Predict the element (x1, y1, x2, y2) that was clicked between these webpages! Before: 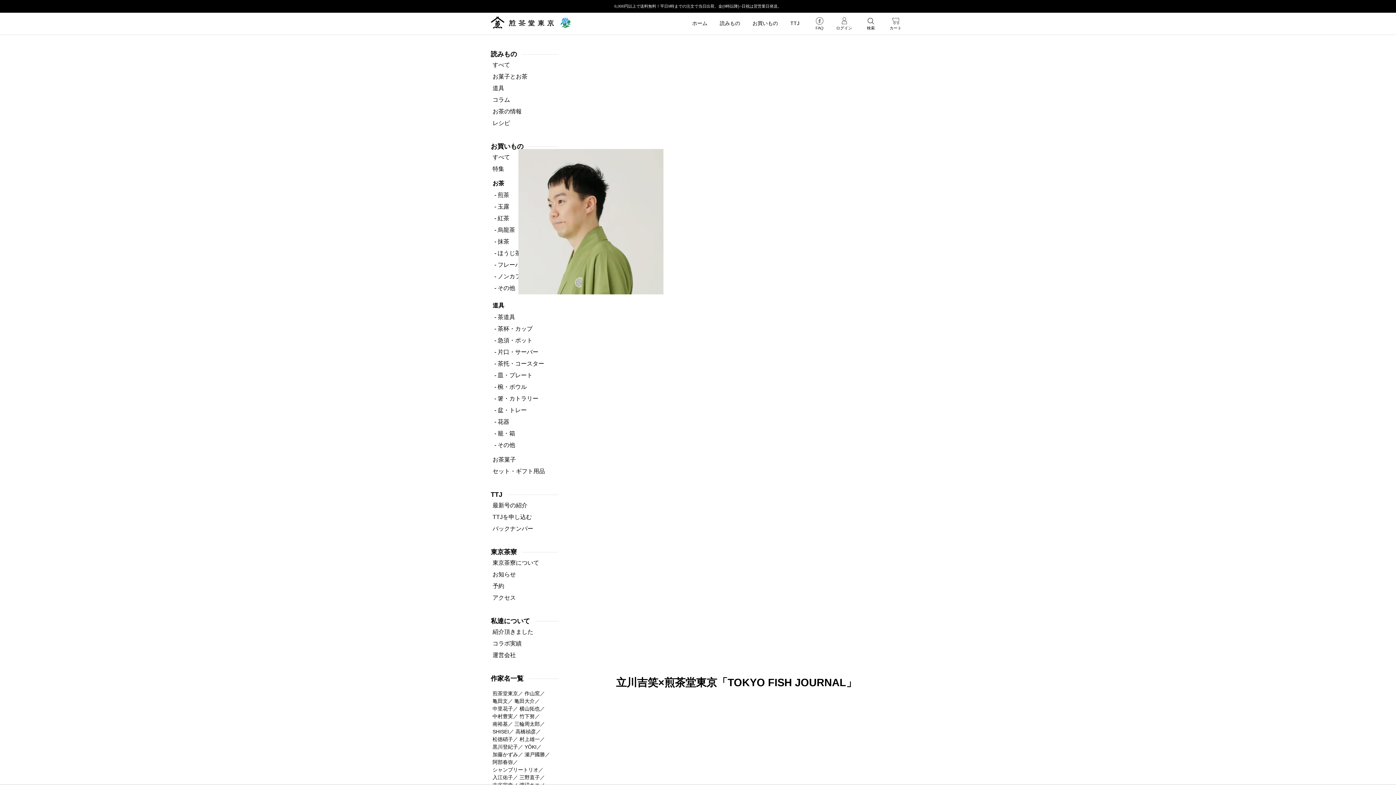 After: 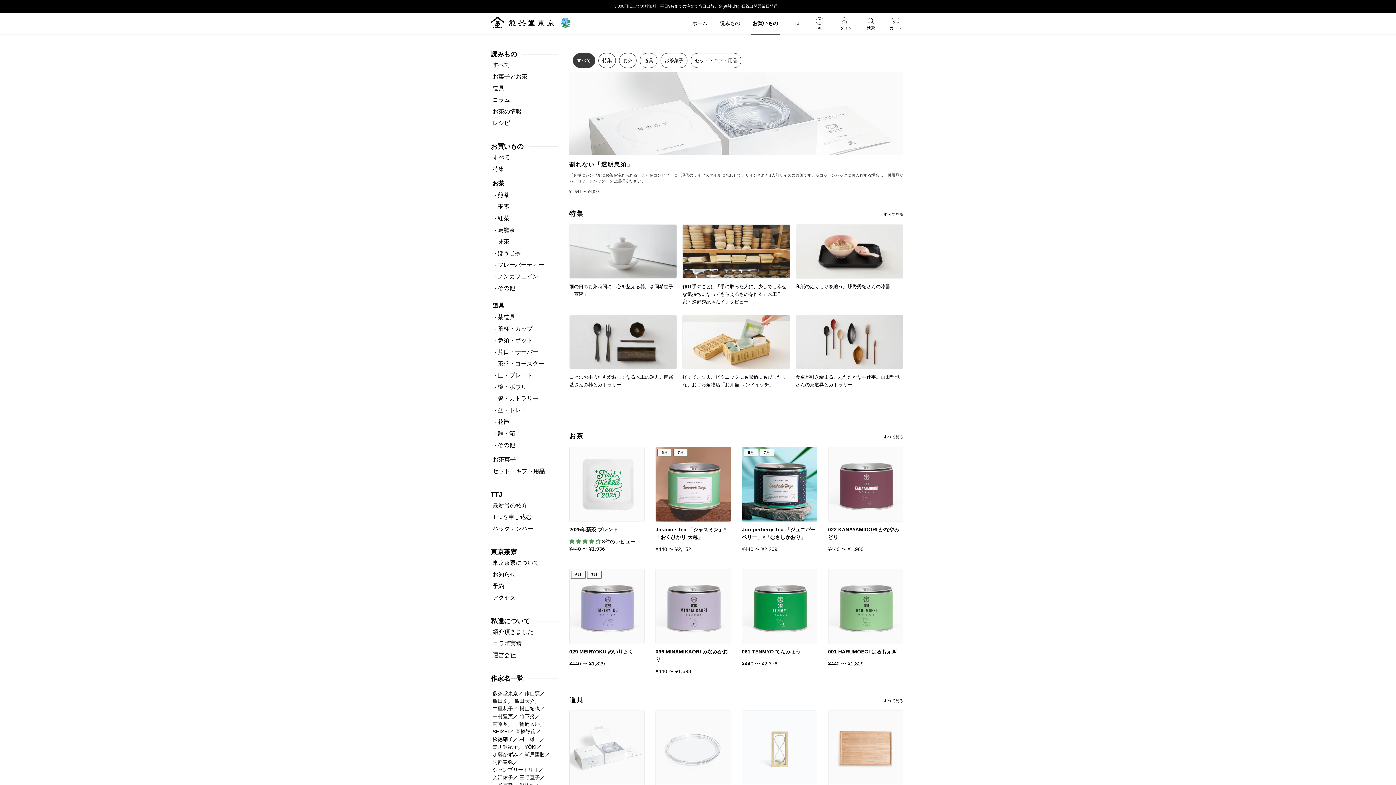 Action: label: お買いもの bbox: (752, 19, 778, 27)